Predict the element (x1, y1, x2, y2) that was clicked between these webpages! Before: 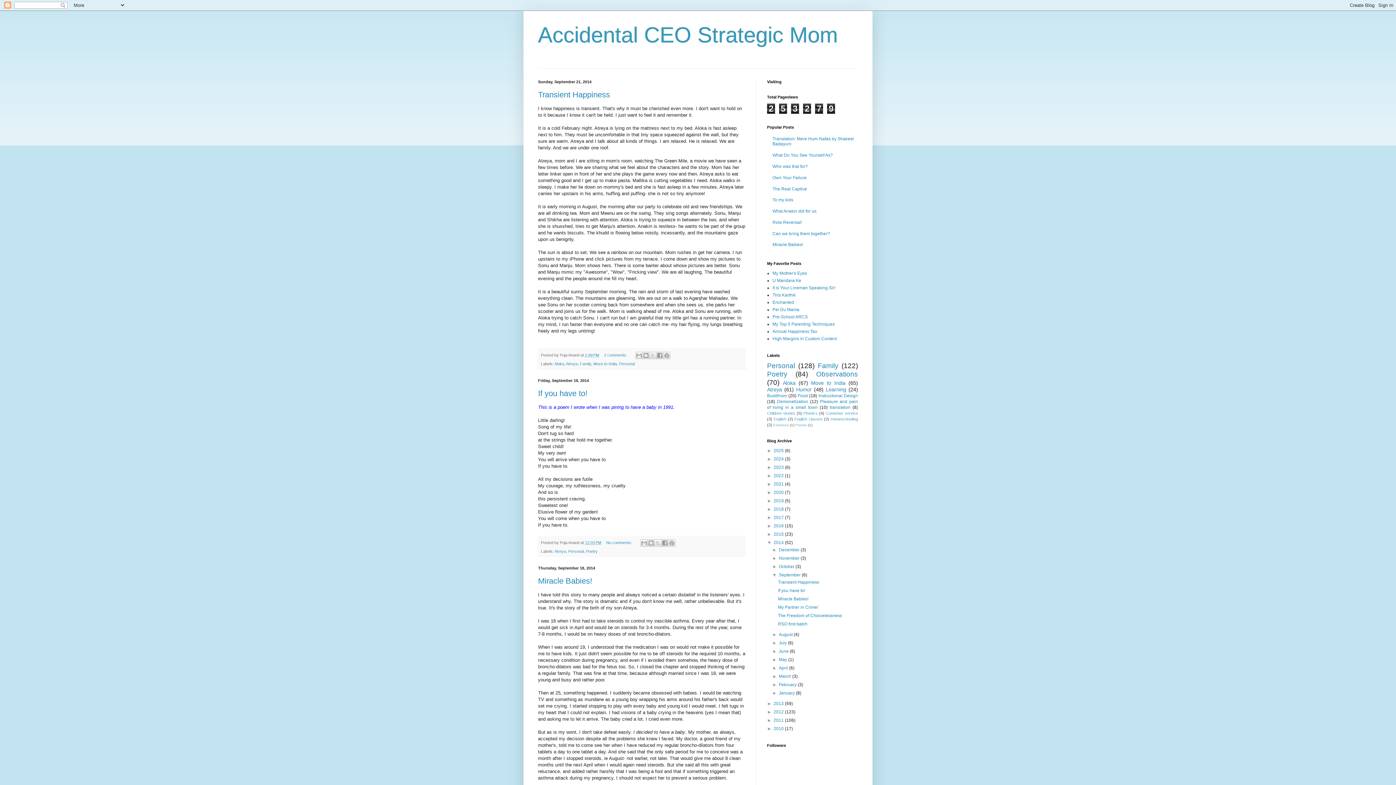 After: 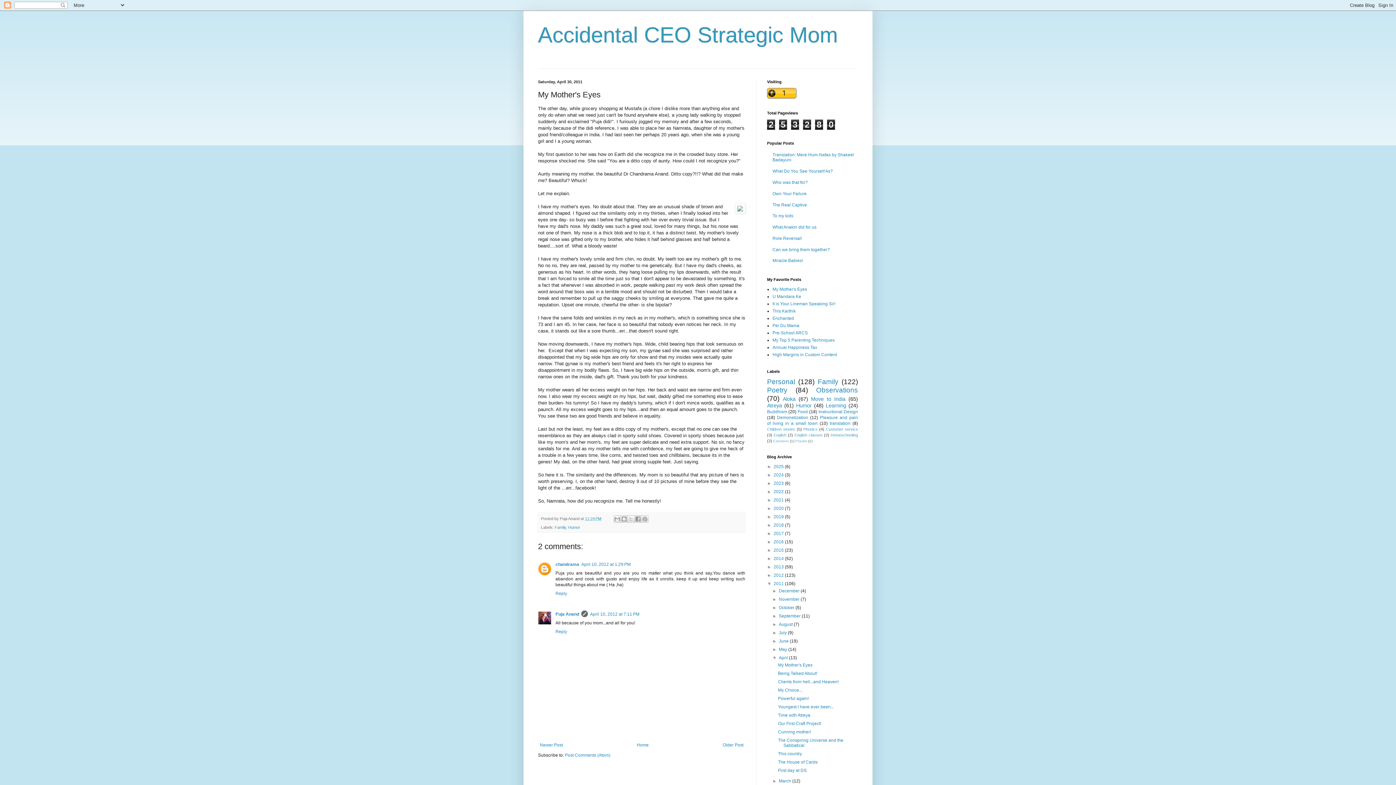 Action: label: My Mother's Eyes bbox: (772, 270, 807, 275)